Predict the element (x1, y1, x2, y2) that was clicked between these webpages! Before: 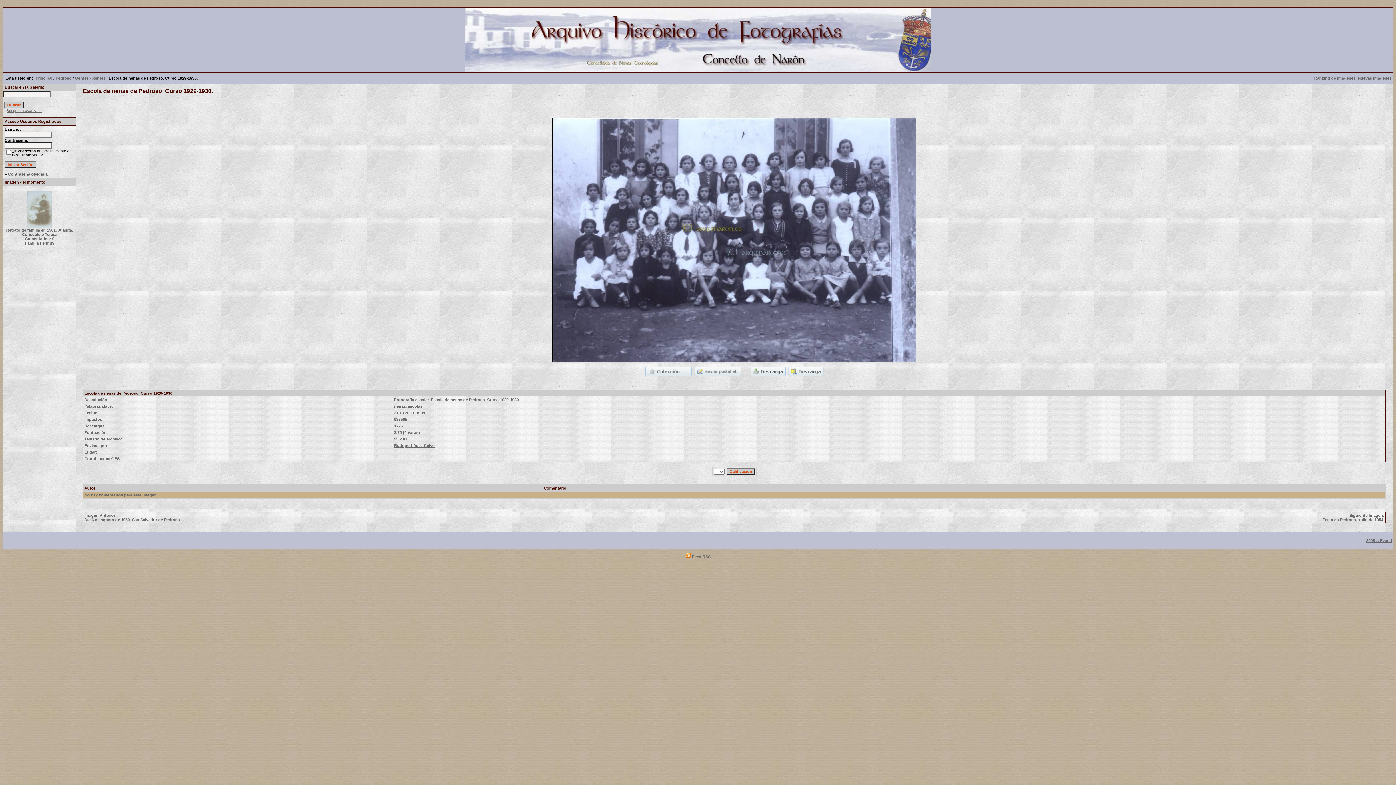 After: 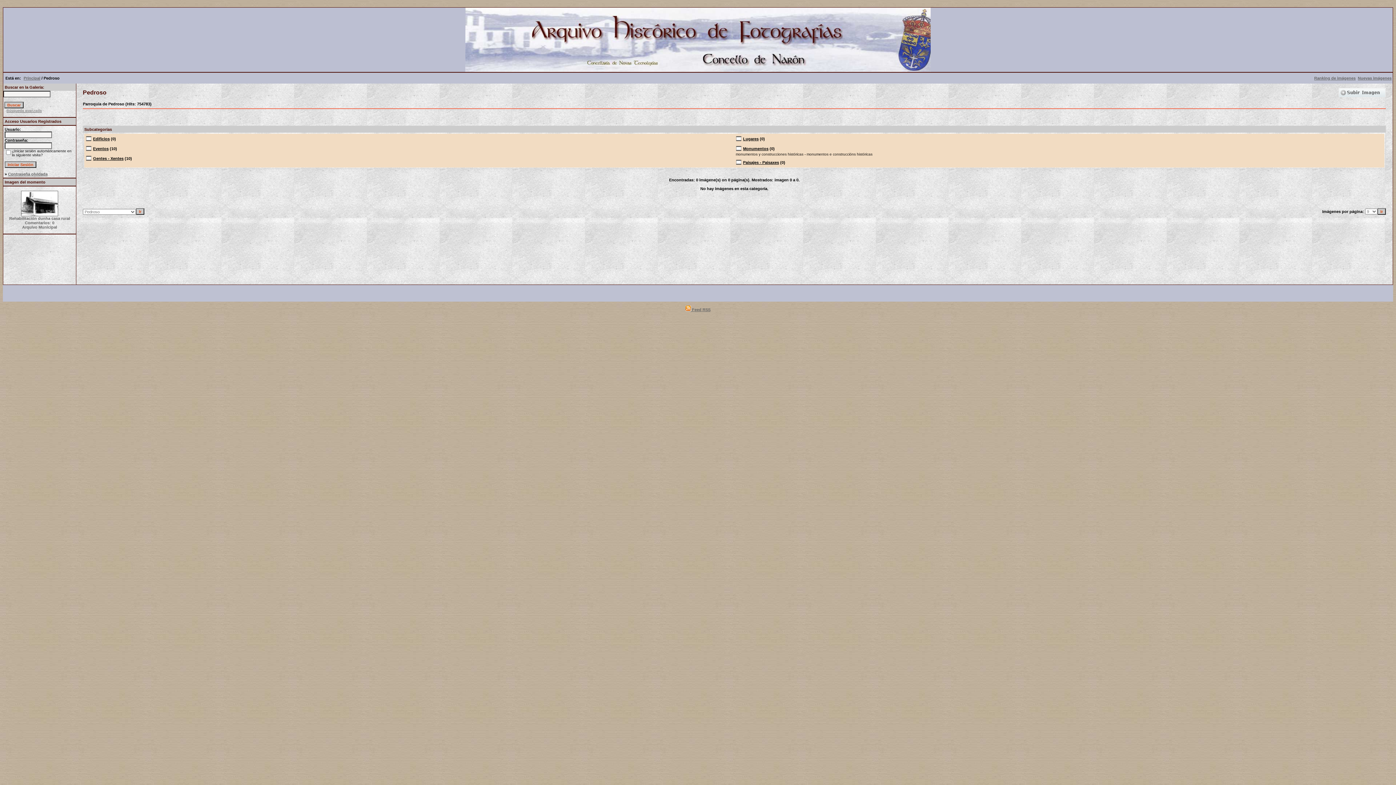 Action: bbox: (55, 76, 71, 80) label: Pedroso